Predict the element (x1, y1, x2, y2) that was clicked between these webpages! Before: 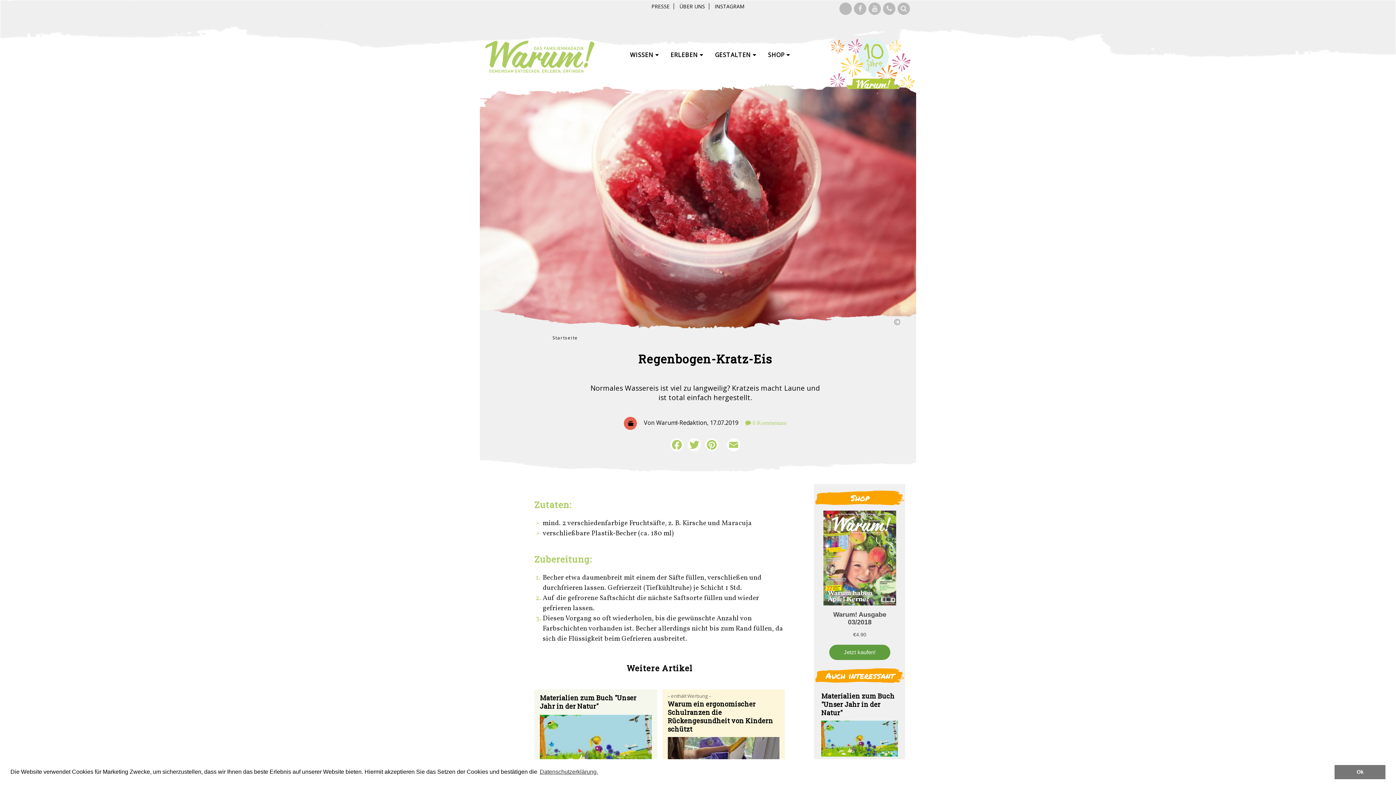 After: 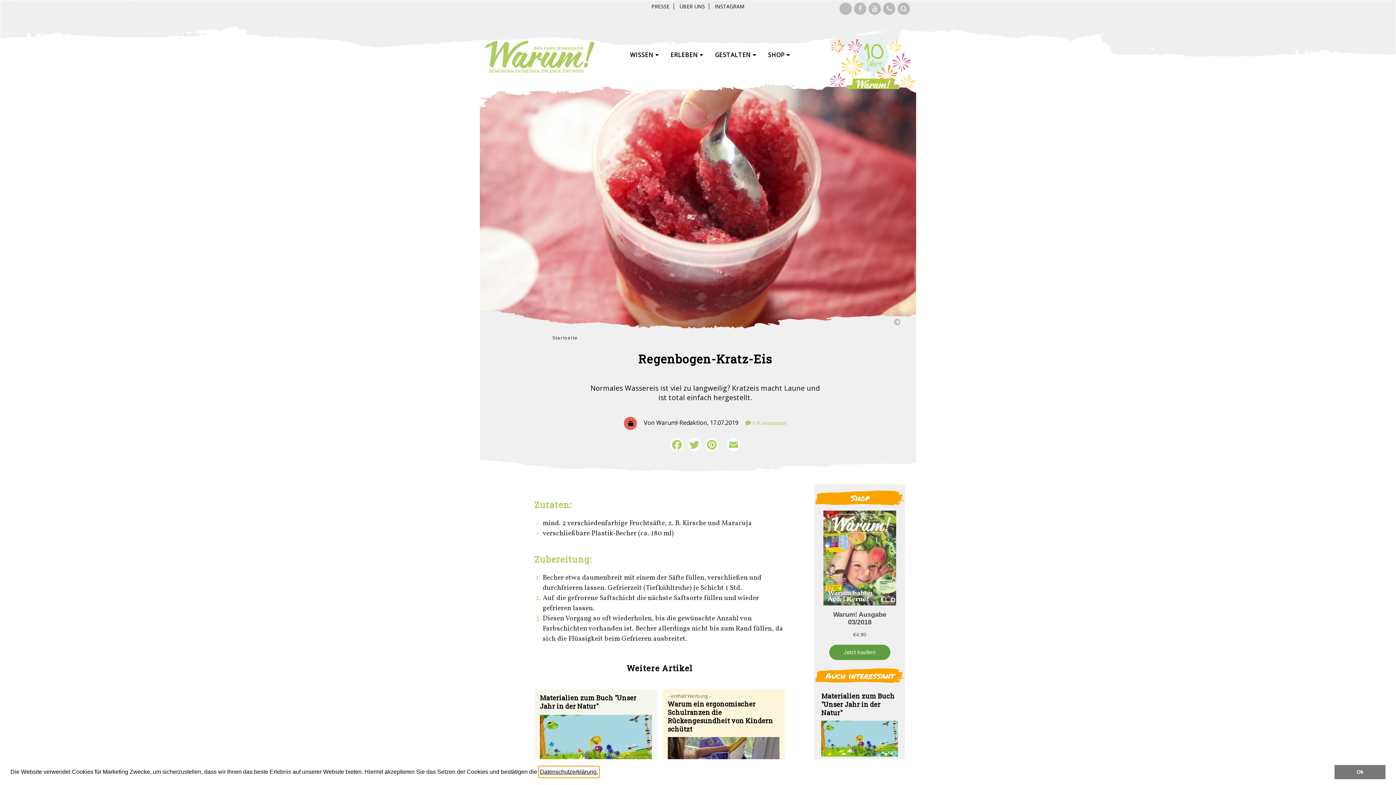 Action: label: learn more about cookies bbox: (538, 766, 599, 777)